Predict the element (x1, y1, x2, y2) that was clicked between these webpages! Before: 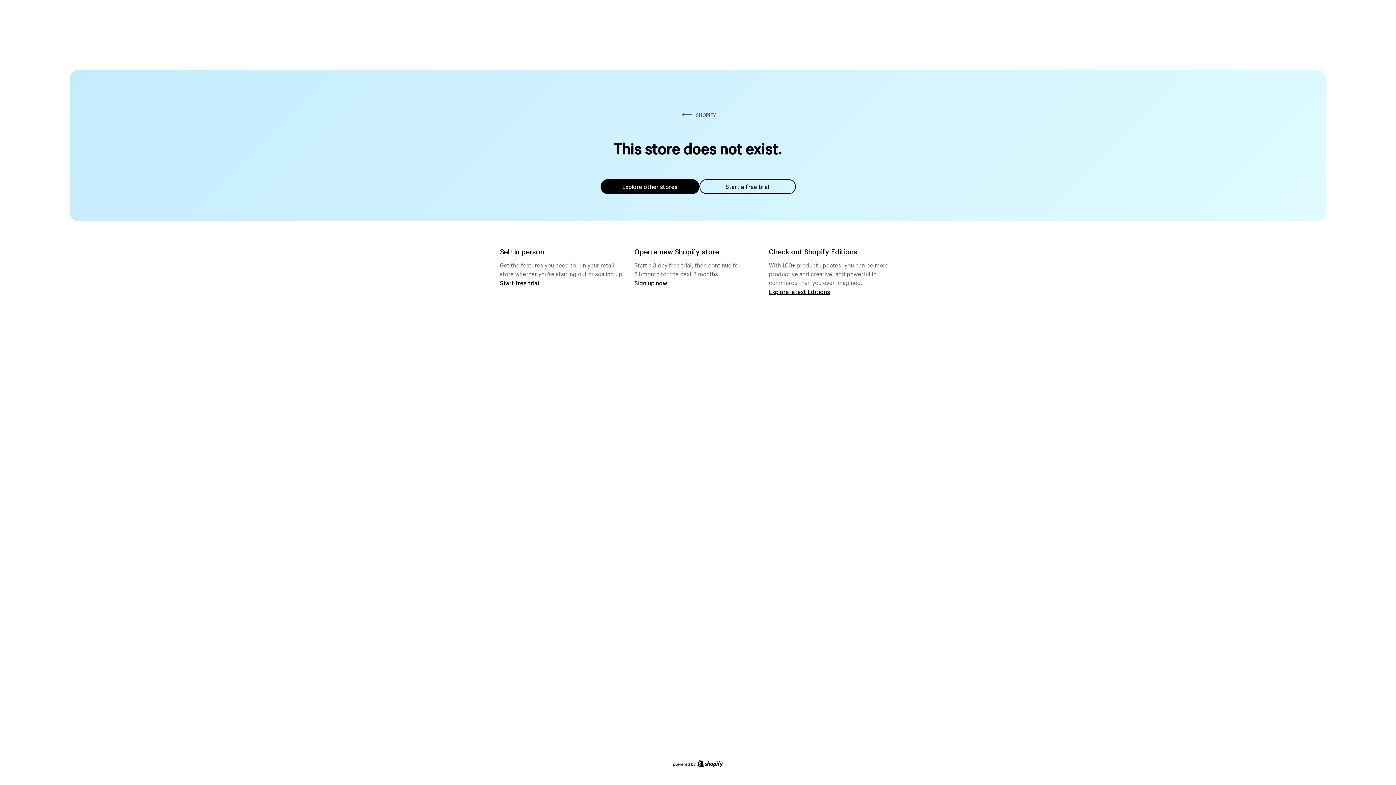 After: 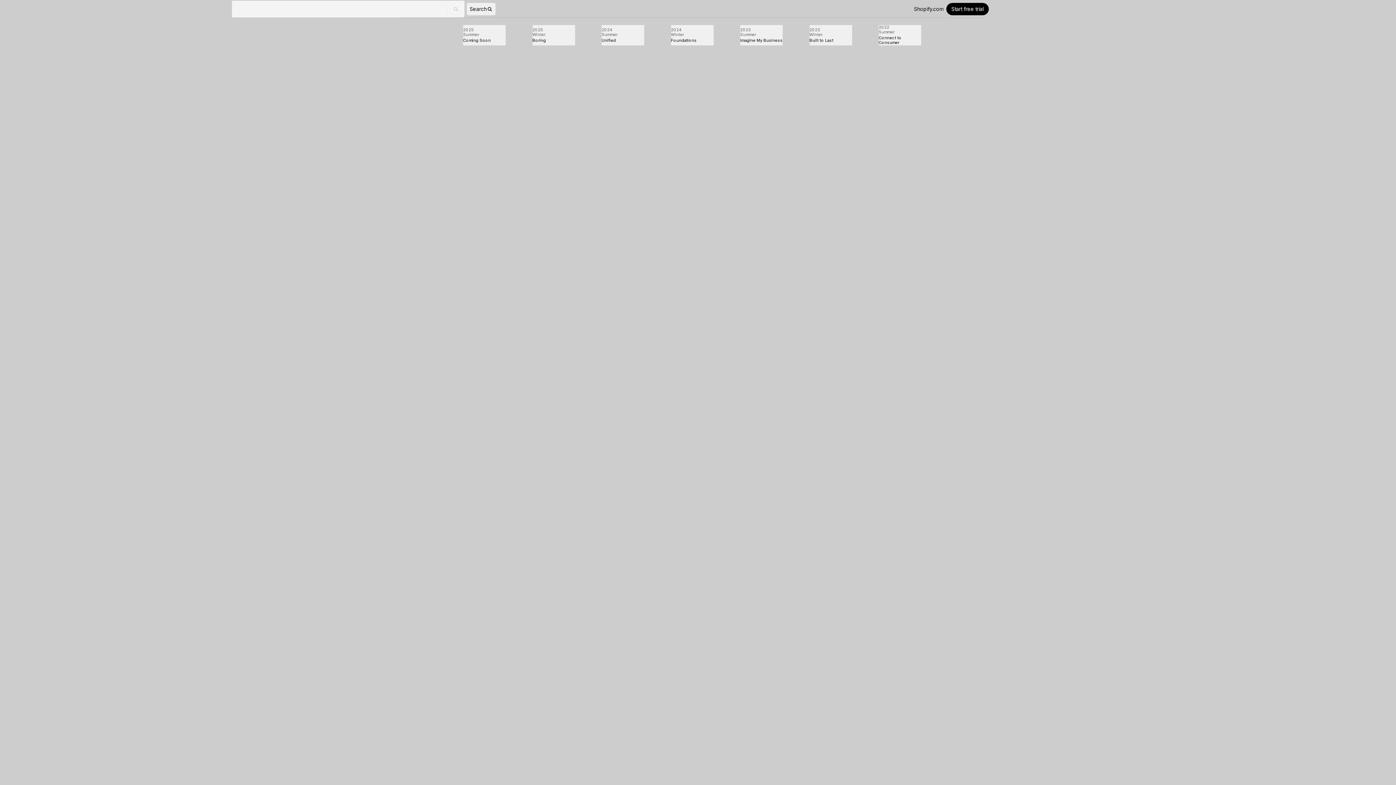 Action: bbox: (769, 287, 830, 295) label: Explore latest Editions